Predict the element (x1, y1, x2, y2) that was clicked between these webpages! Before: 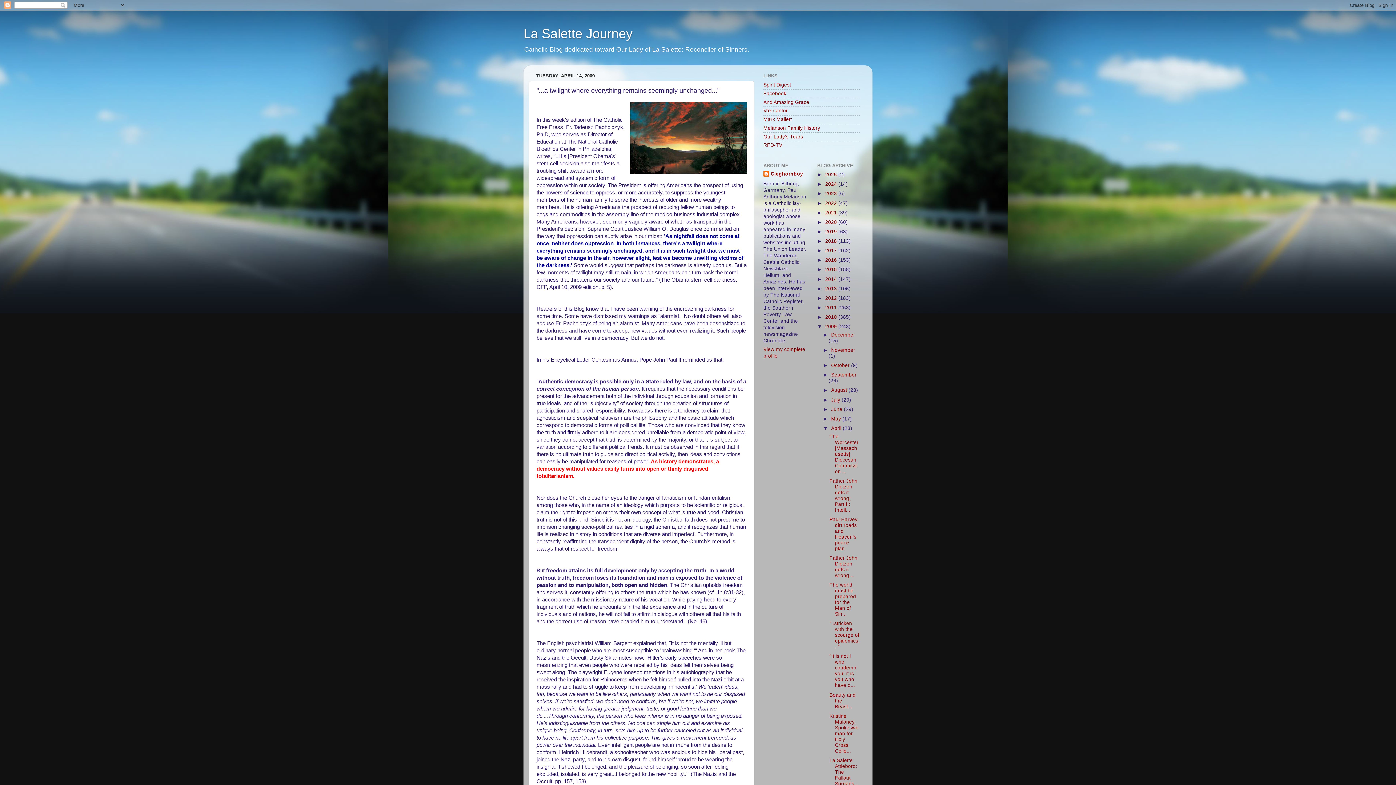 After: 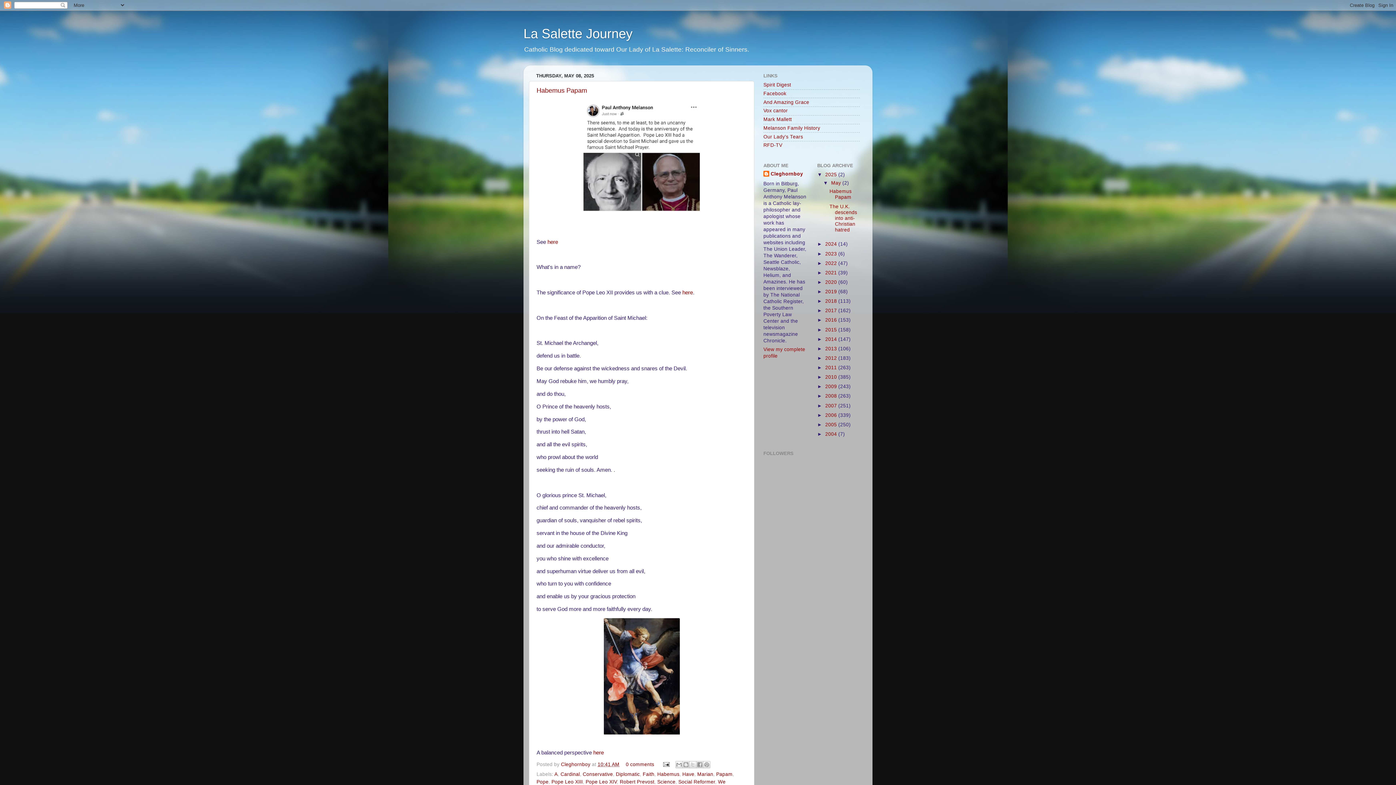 Action: bbox: (523, 26, 632, 41) label: La Salette Journey